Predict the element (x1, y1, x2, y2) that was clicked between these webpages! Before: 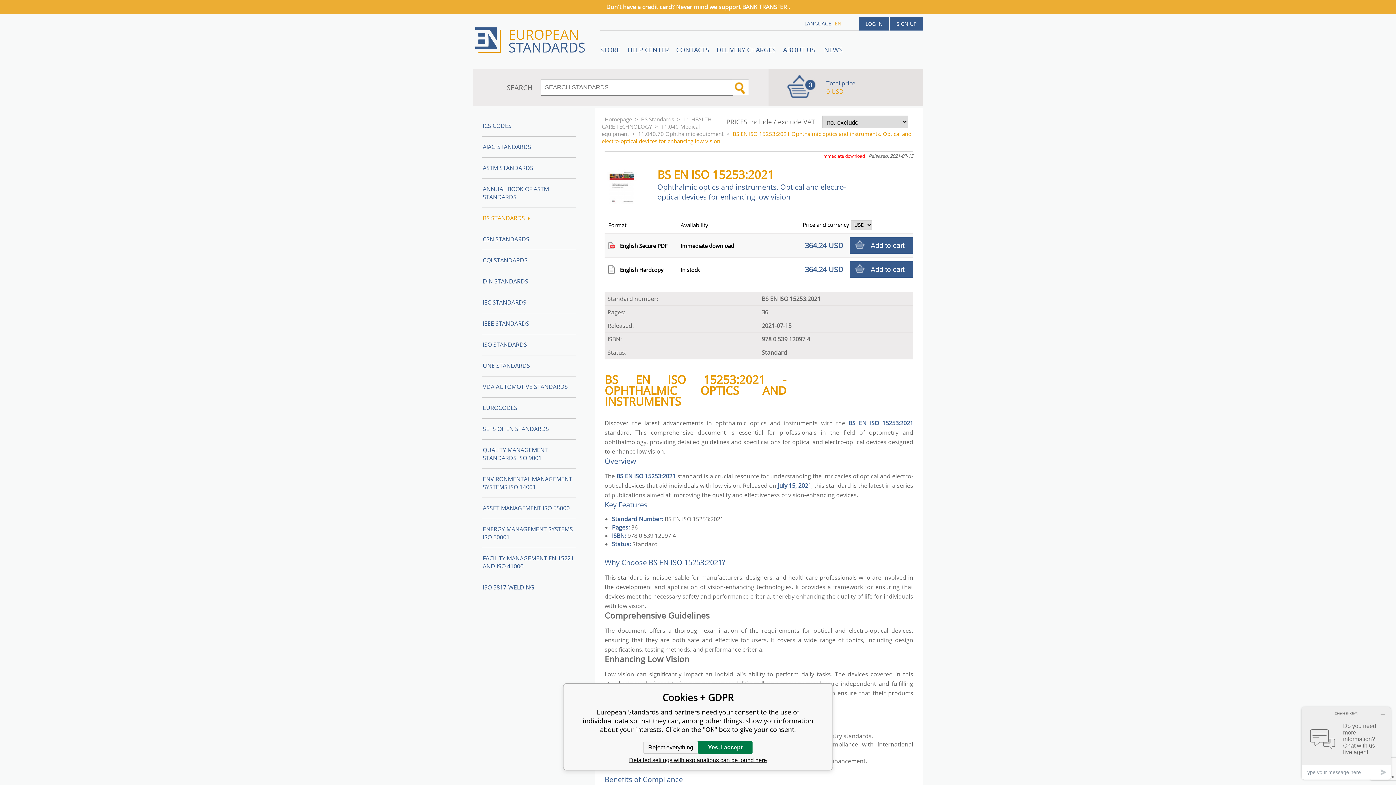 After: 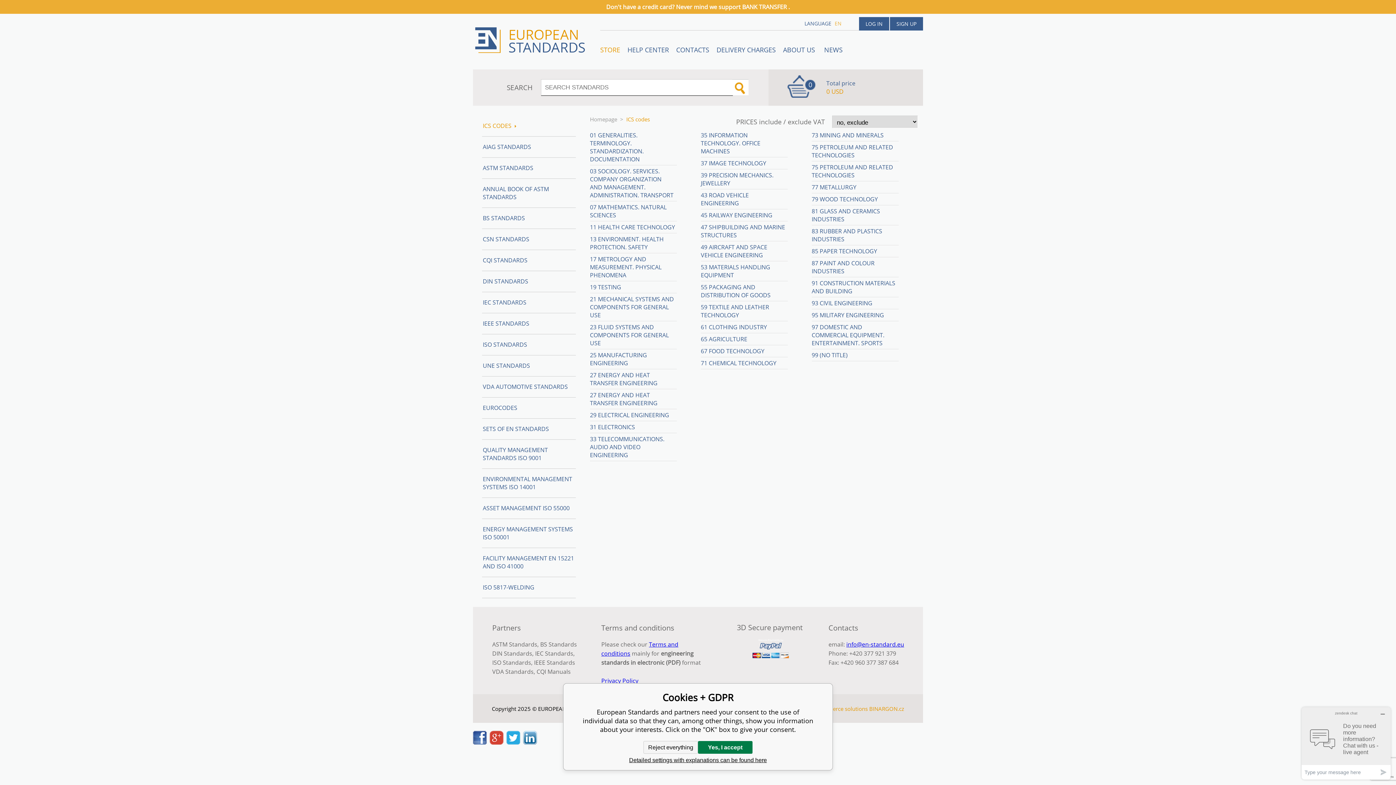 Action: bbox: (482, 115, 575, 136) label: ICS CODES